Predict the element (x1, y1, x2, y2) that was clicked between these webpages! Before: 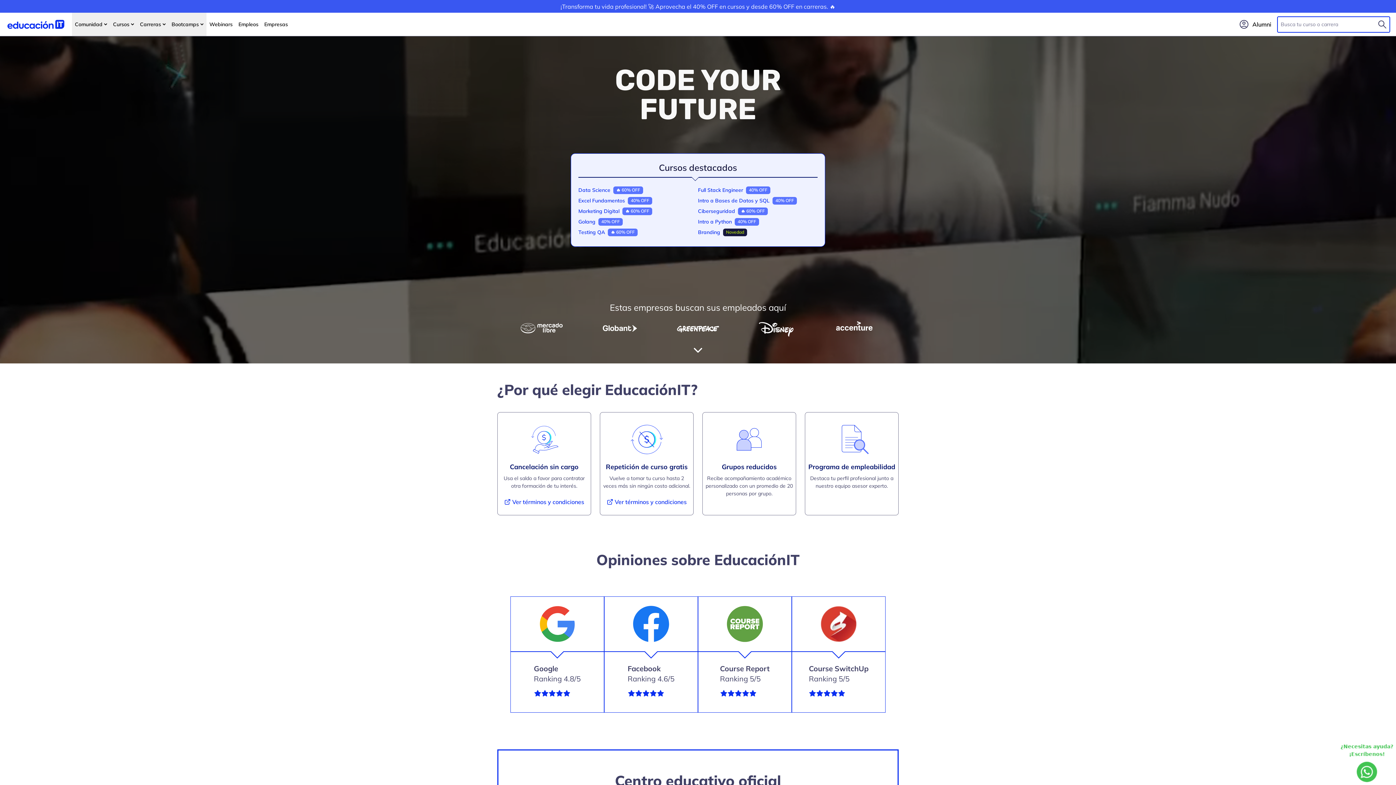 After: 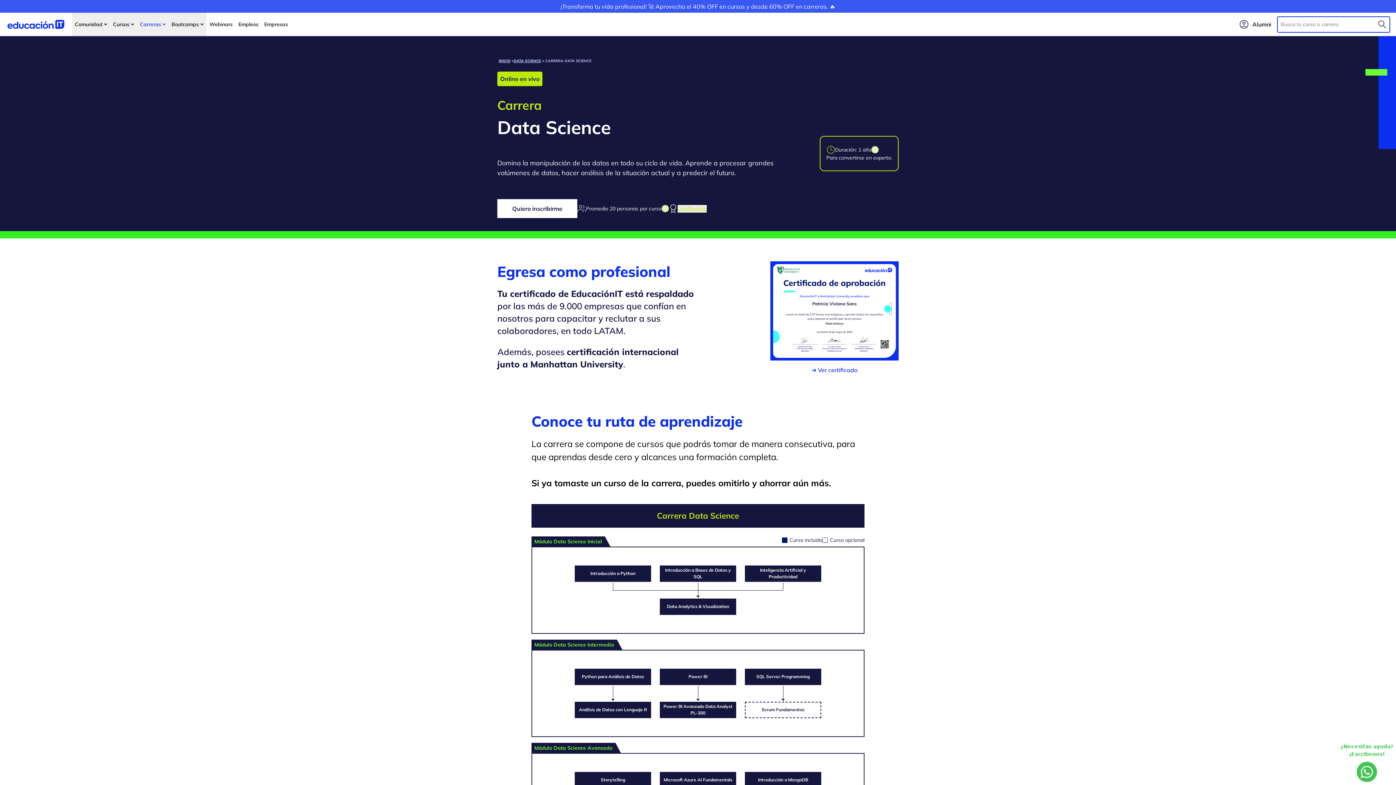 Action: bbox: (578, 186, 698, 194) label: Data Science
🔥 60% OFF